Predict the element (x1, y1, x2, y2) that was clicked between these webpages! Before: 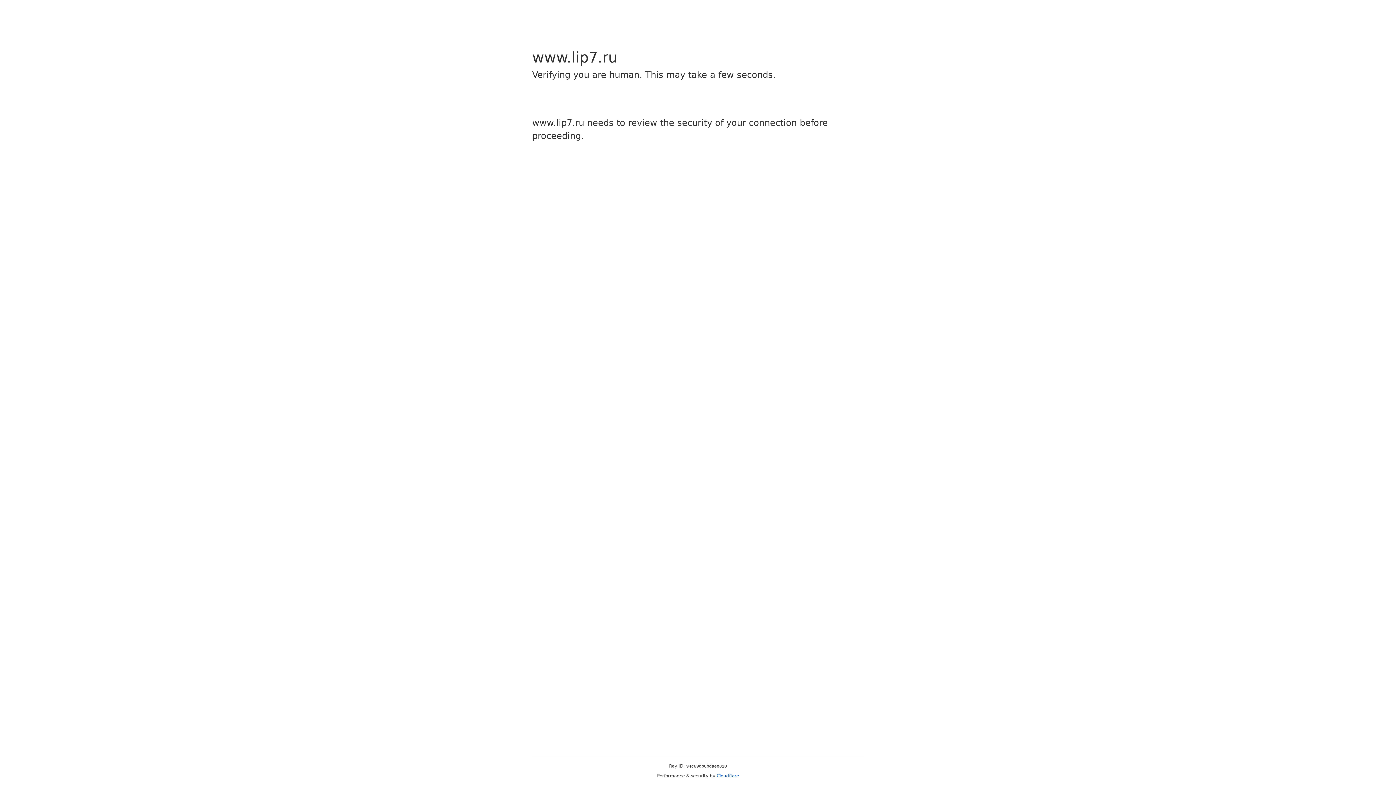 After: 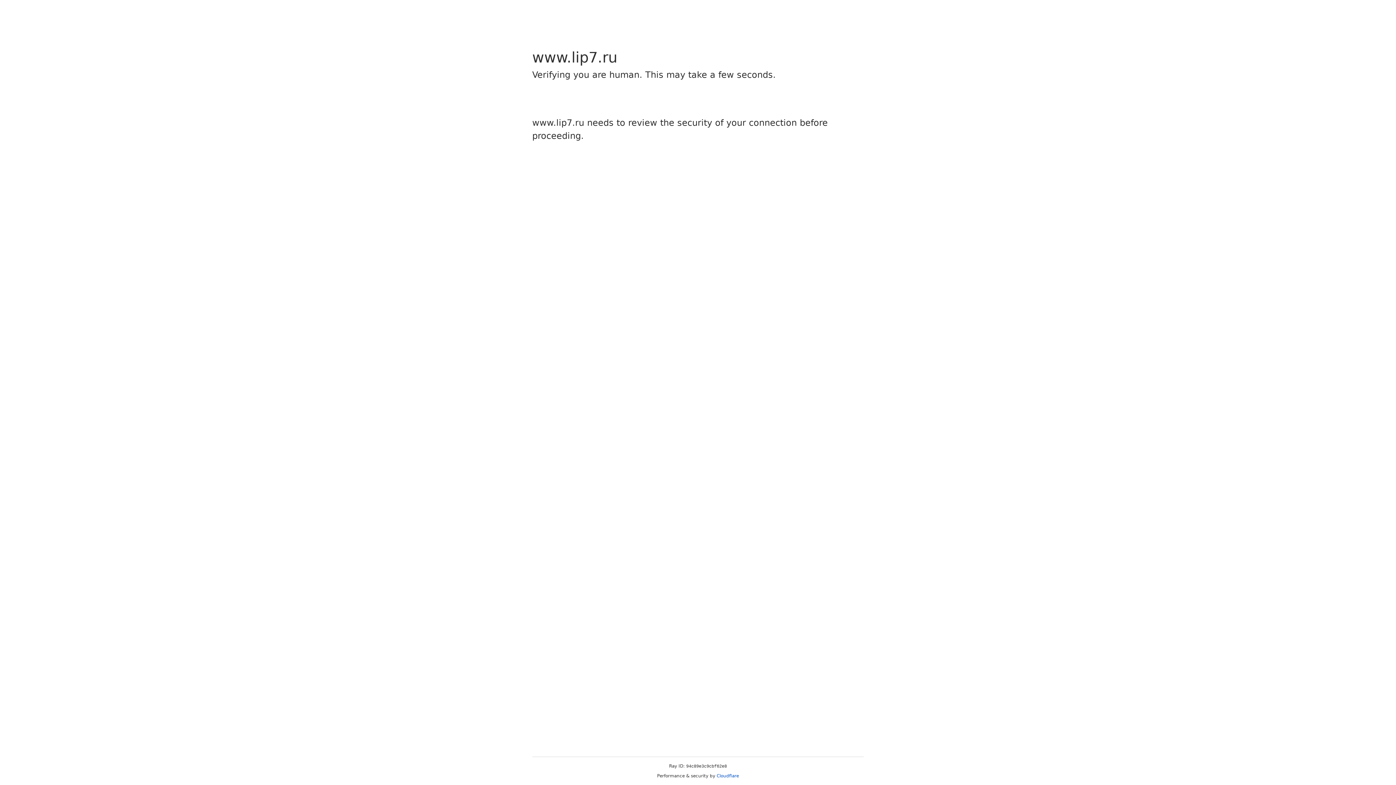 Action: bbox: (716, 773, 739, 778) label: Cloudflare